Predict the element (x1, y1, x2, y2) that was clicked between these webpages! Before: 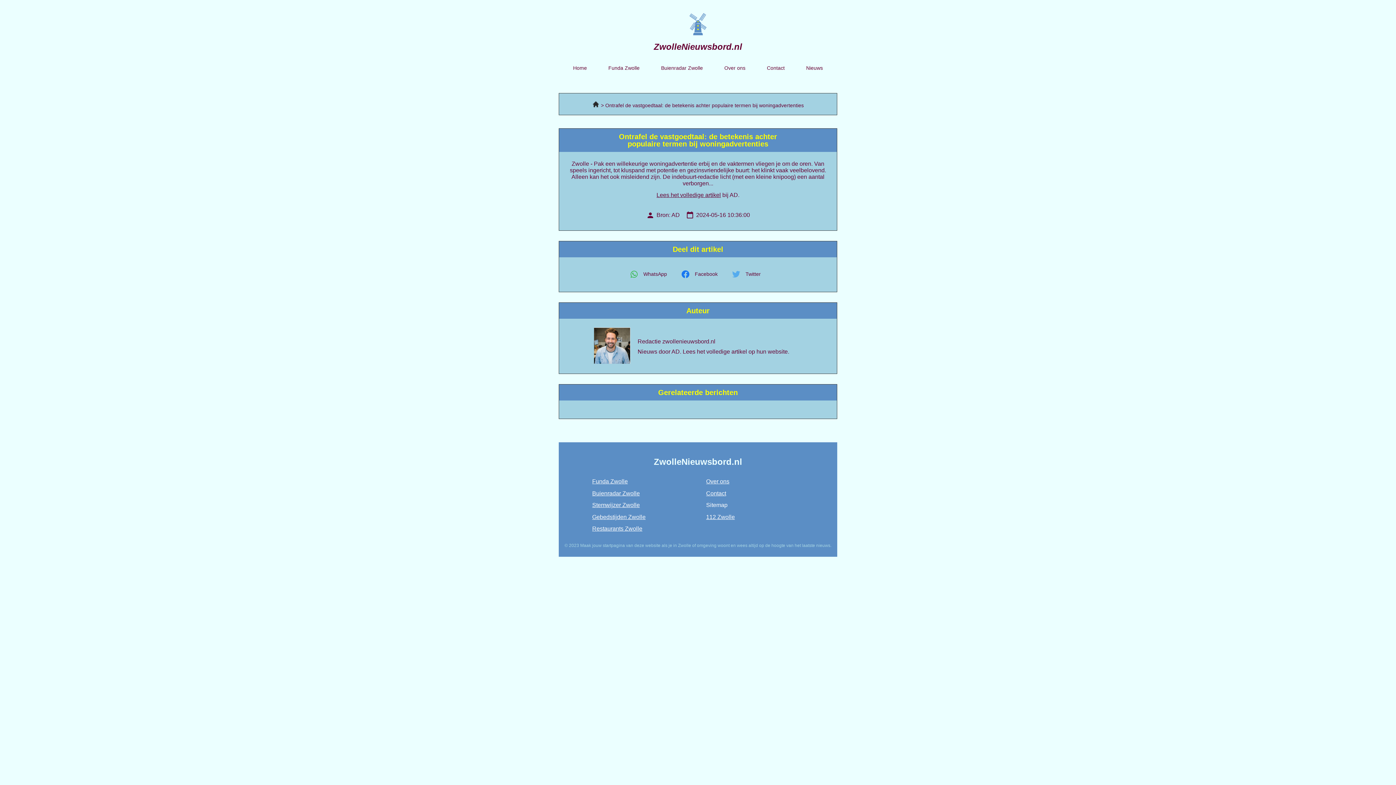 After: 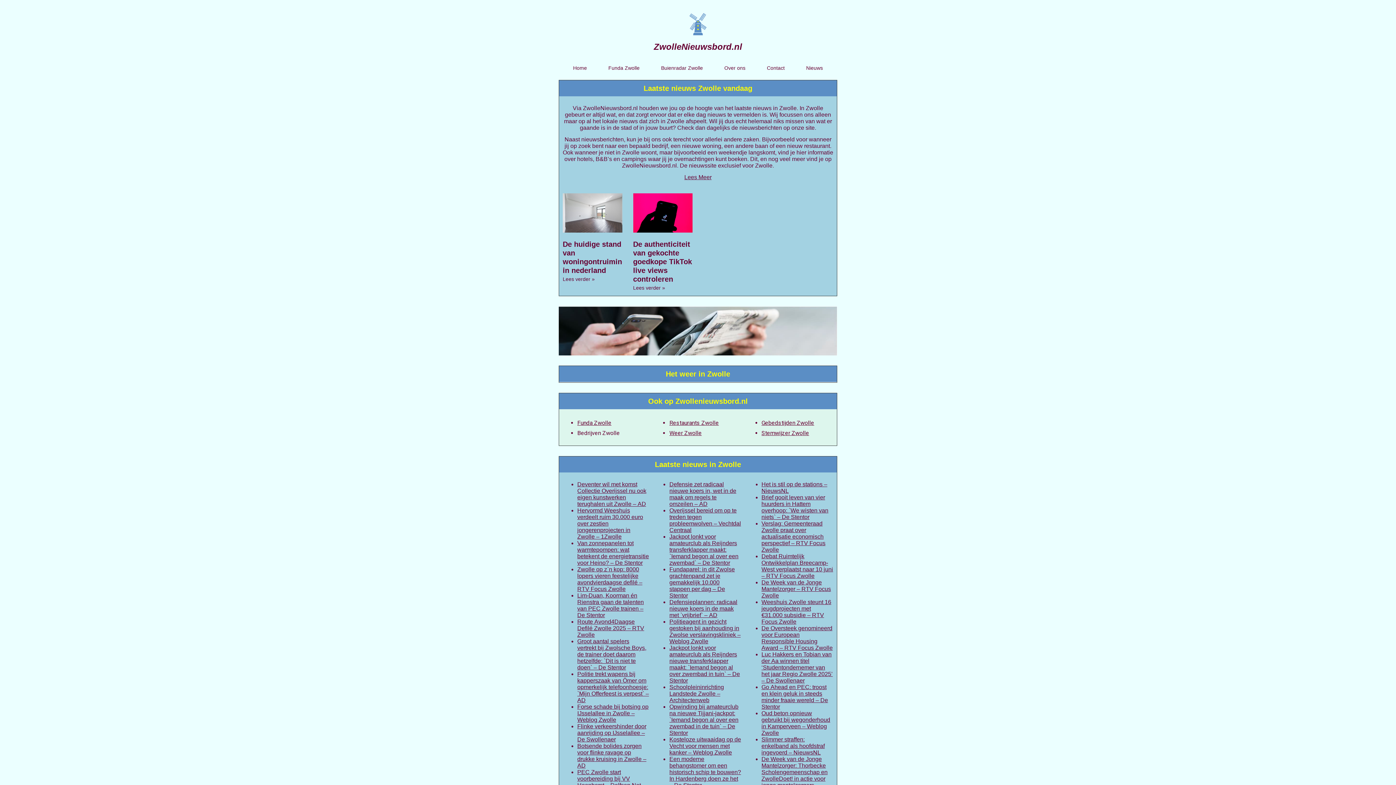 Action: label: ZwolleNieuwsbord.nl bbox: (654, 457, 742, 467)